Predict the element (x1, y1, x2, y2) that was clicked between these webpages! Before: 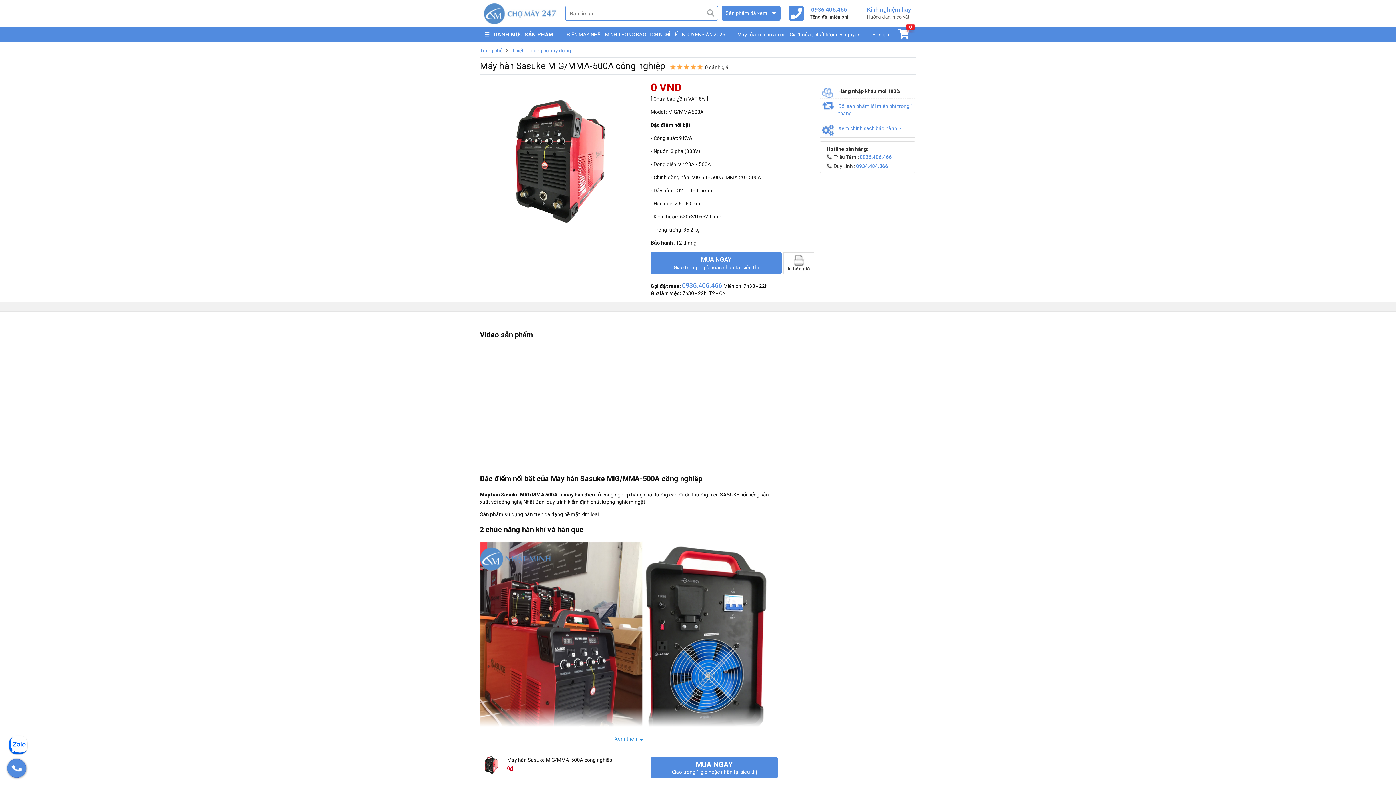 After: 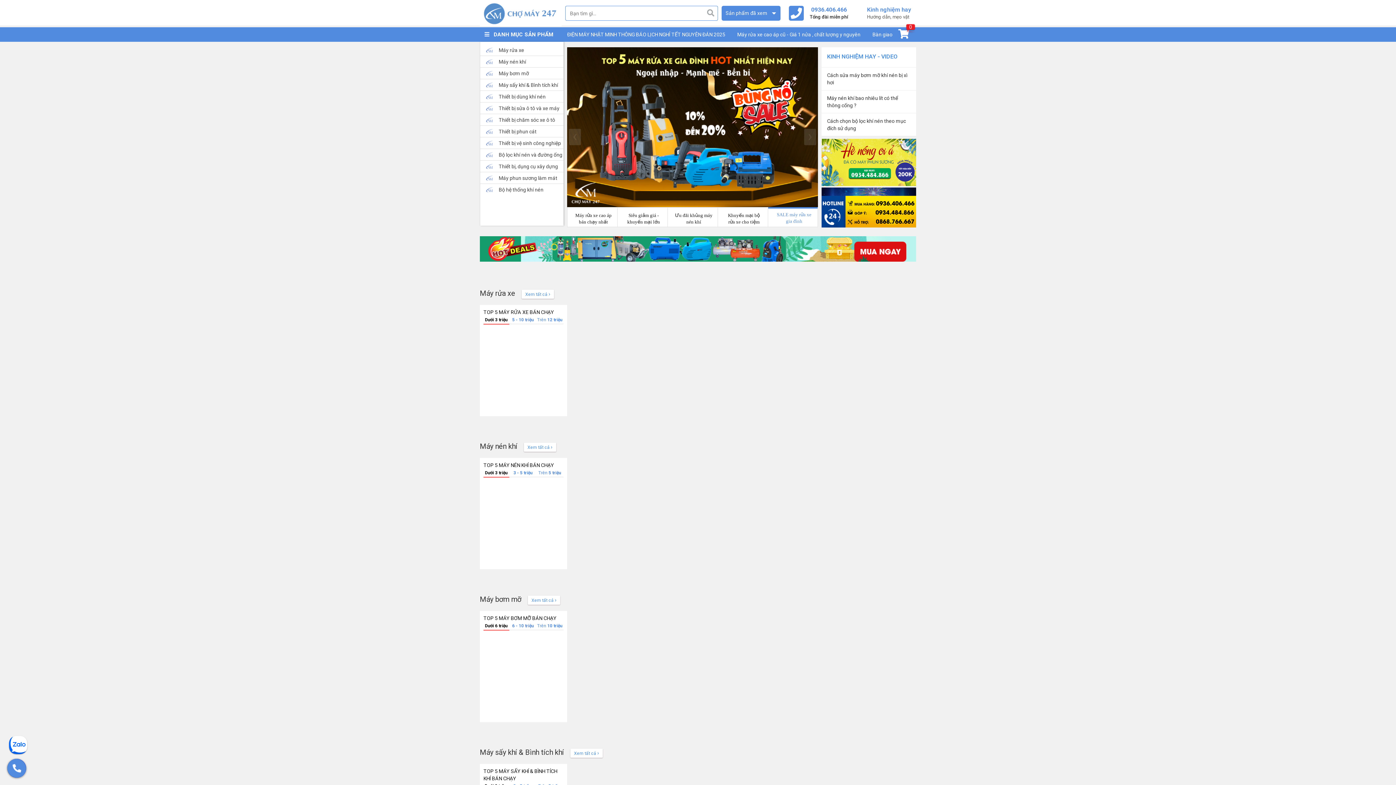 Action: label: Trang chủ bbox: (480, 43, 502, 57)